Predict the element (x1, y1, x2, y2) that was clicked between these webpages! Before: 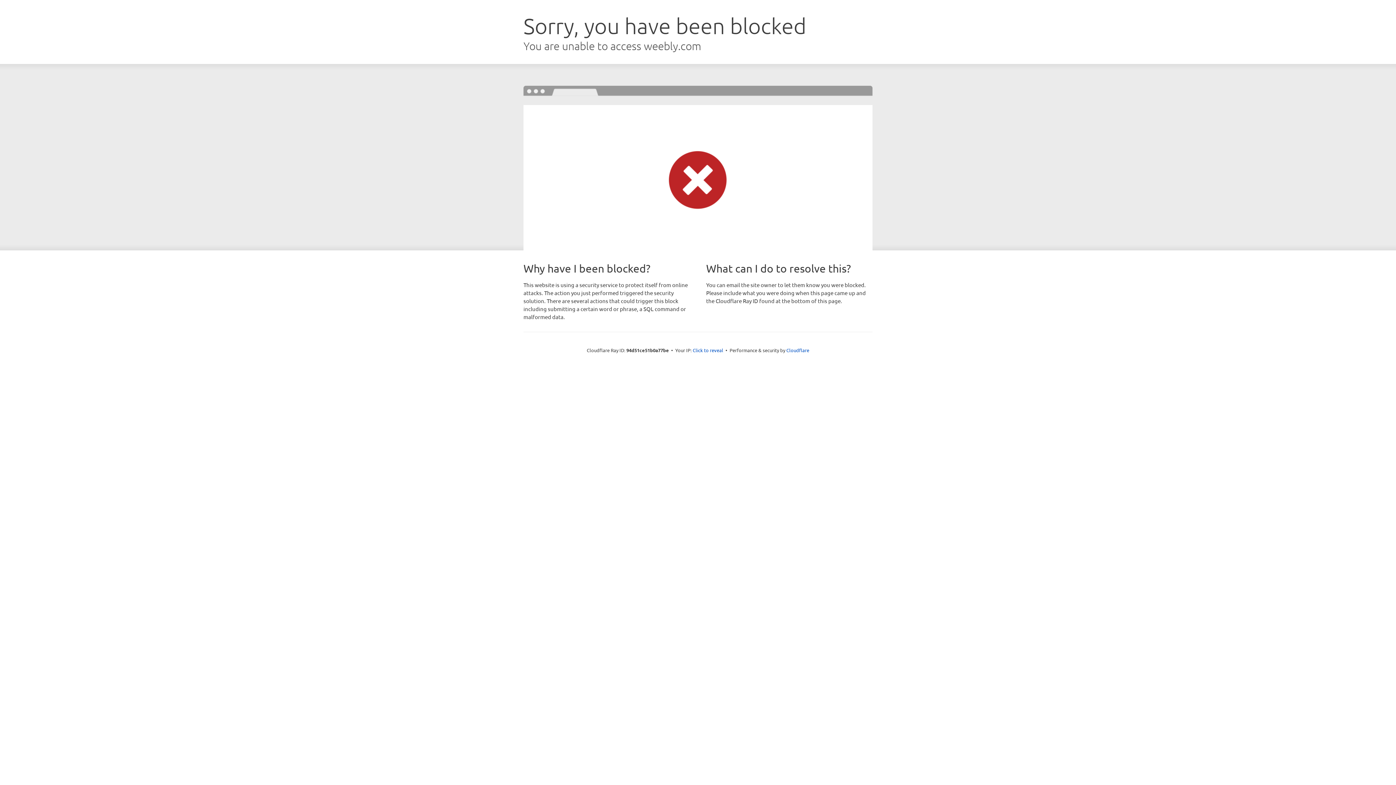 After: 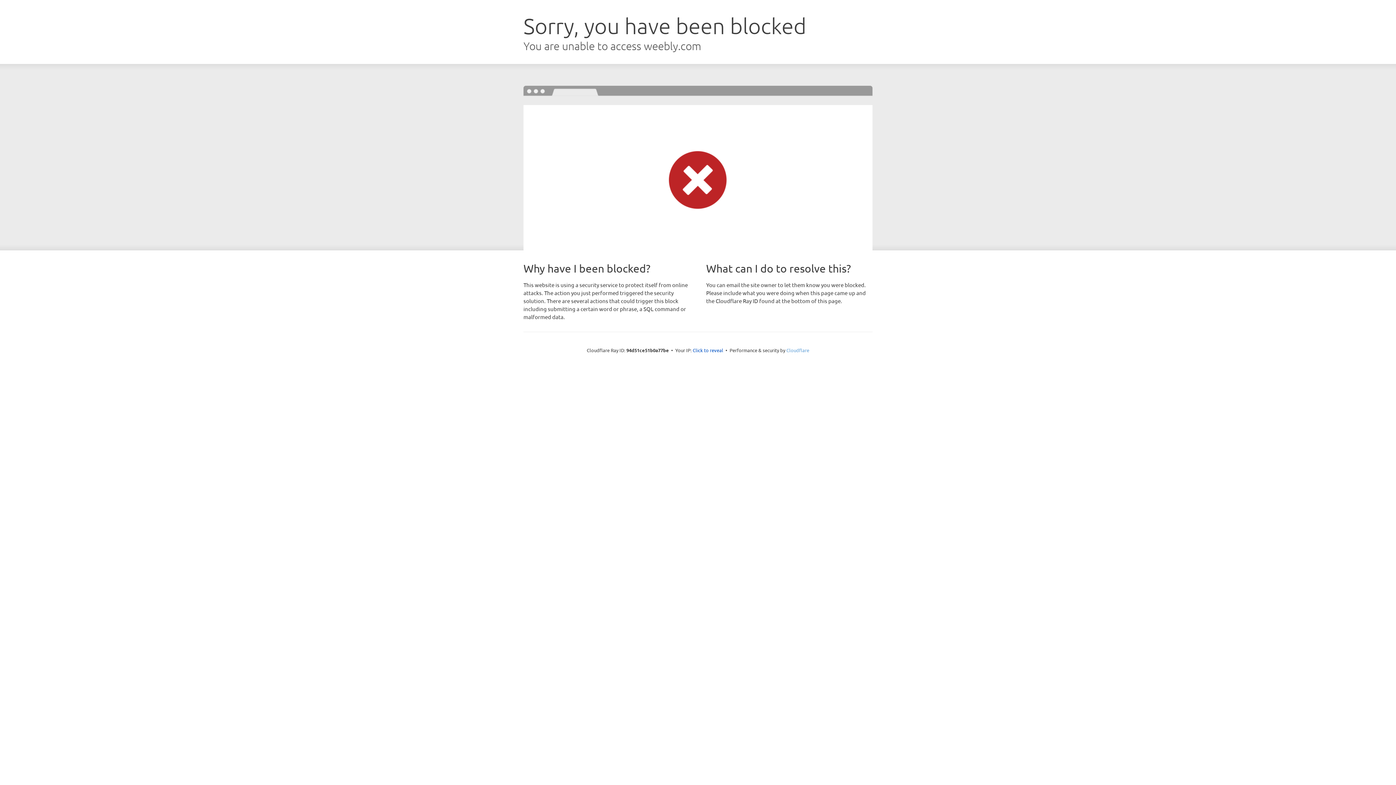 Action: bbox: (786, 347, 809, 353) label: Cloudflare